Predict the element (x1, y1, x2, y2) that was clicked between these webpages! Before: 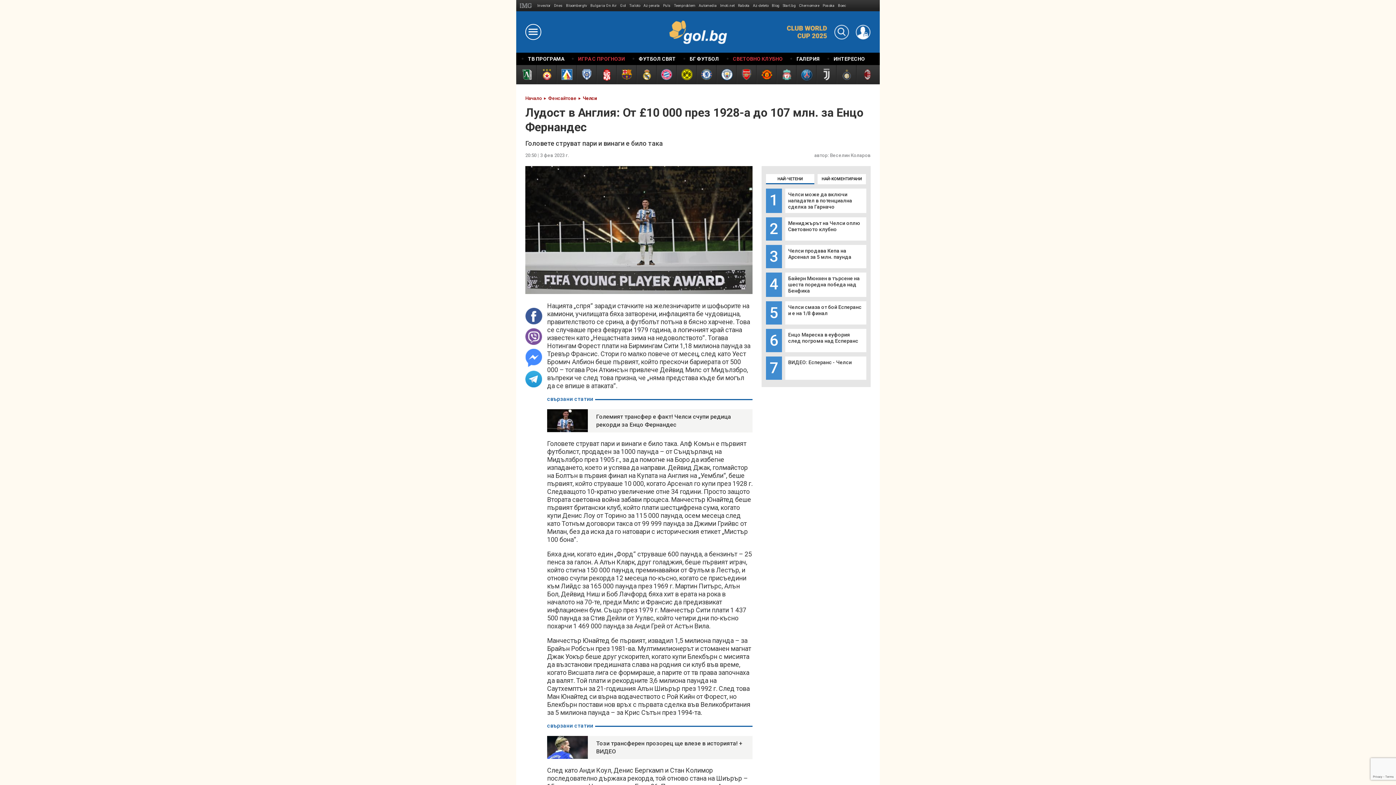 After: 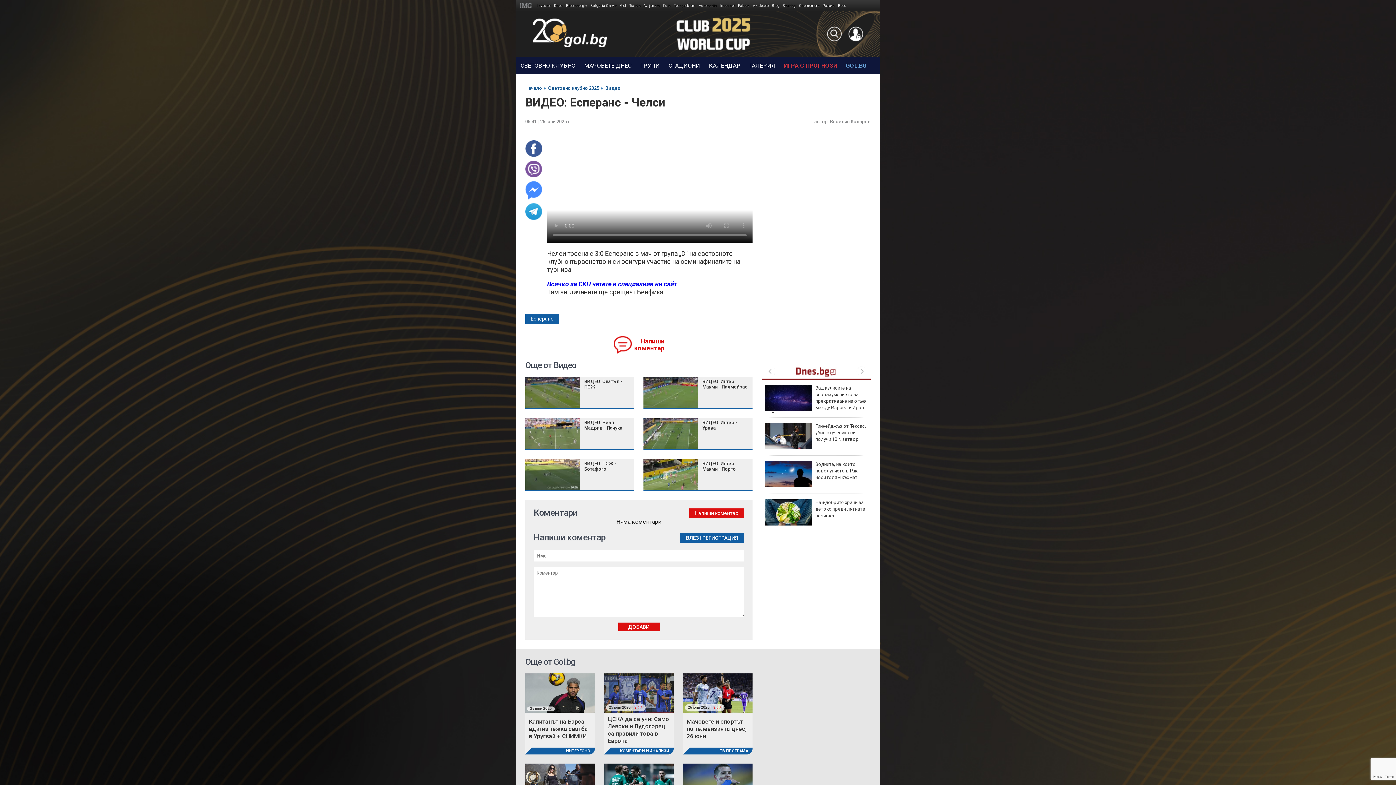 Action: bbox: (788, 359, 852, 365) label: ВИДЕО: Есперанс - Челси